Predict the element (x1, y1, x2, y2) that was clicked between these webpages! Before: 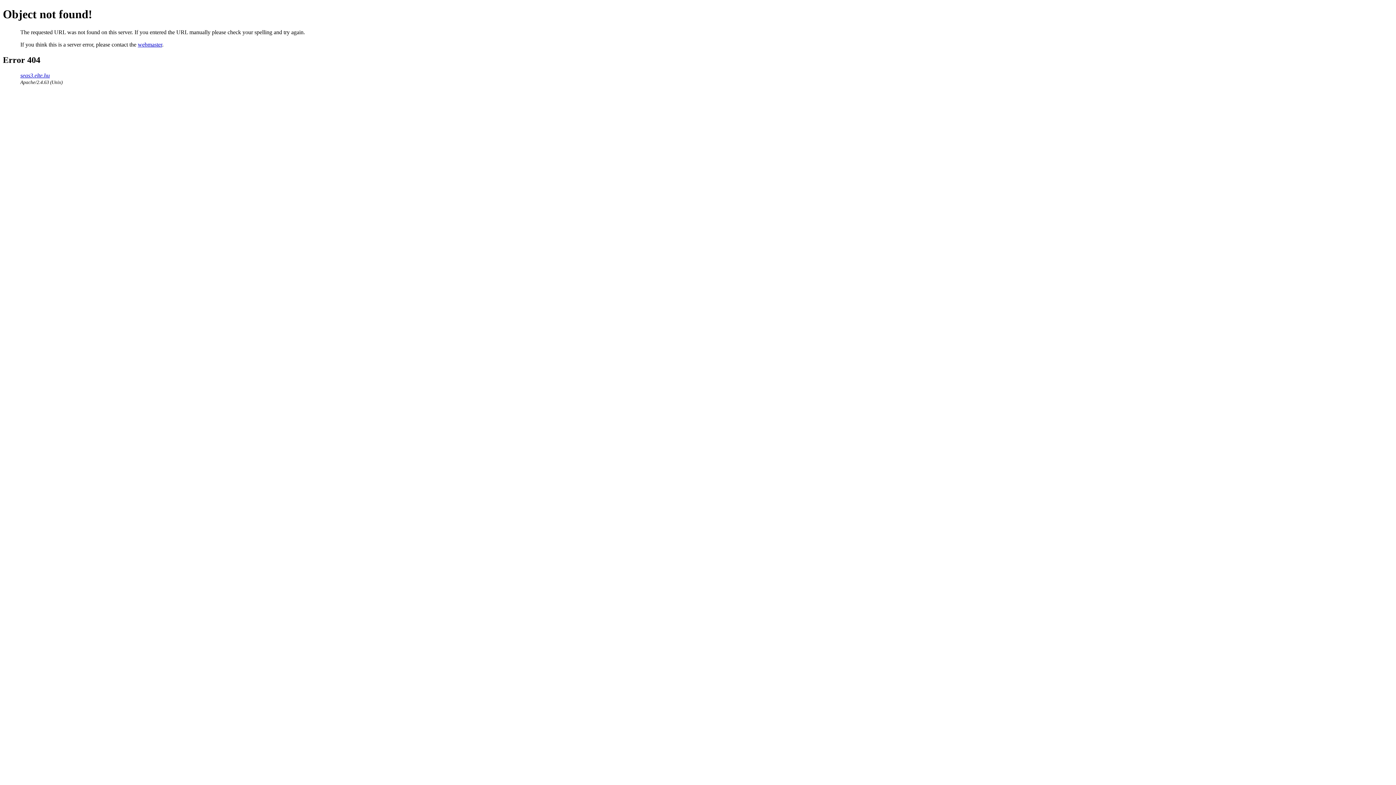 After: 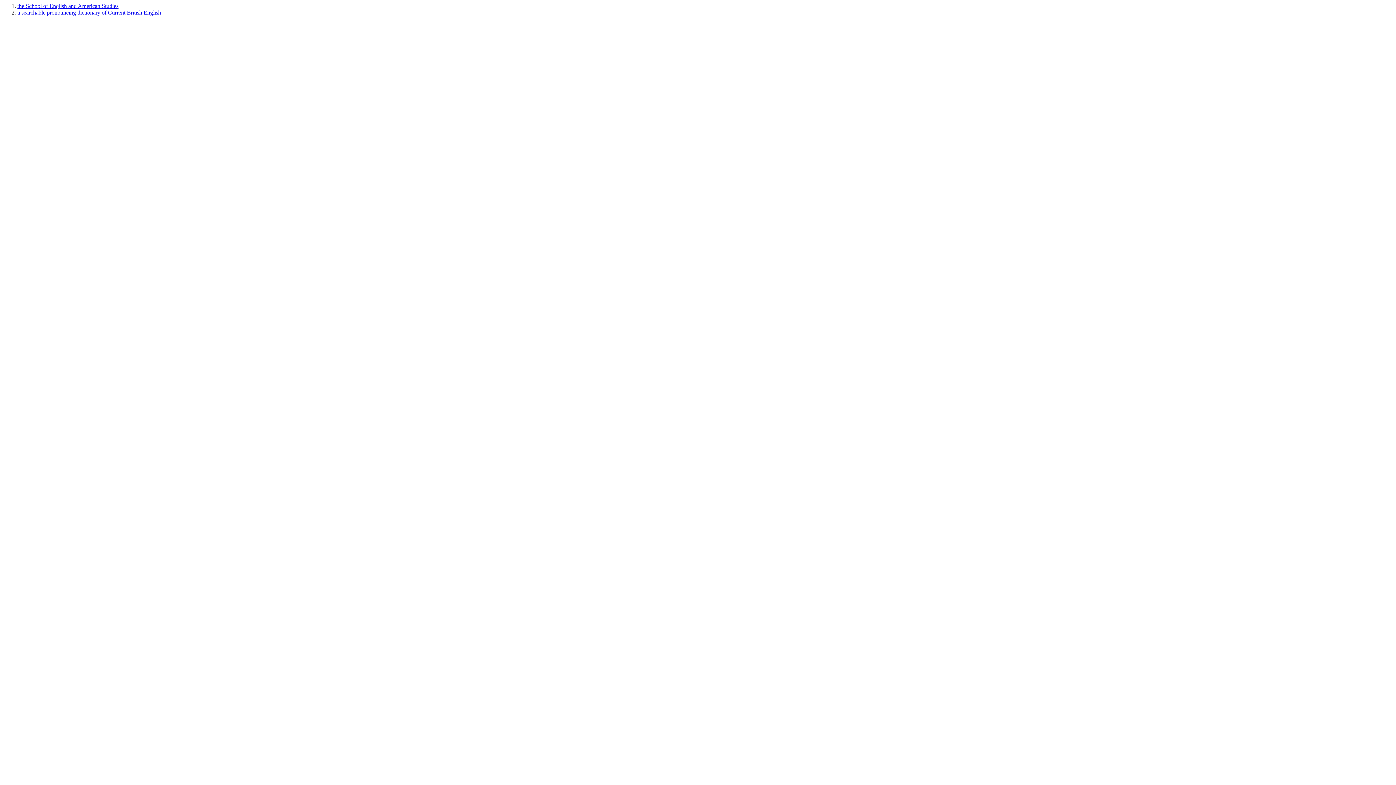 Action: label: seas3.elte.hu bbox: (20, 72, 49, 78)